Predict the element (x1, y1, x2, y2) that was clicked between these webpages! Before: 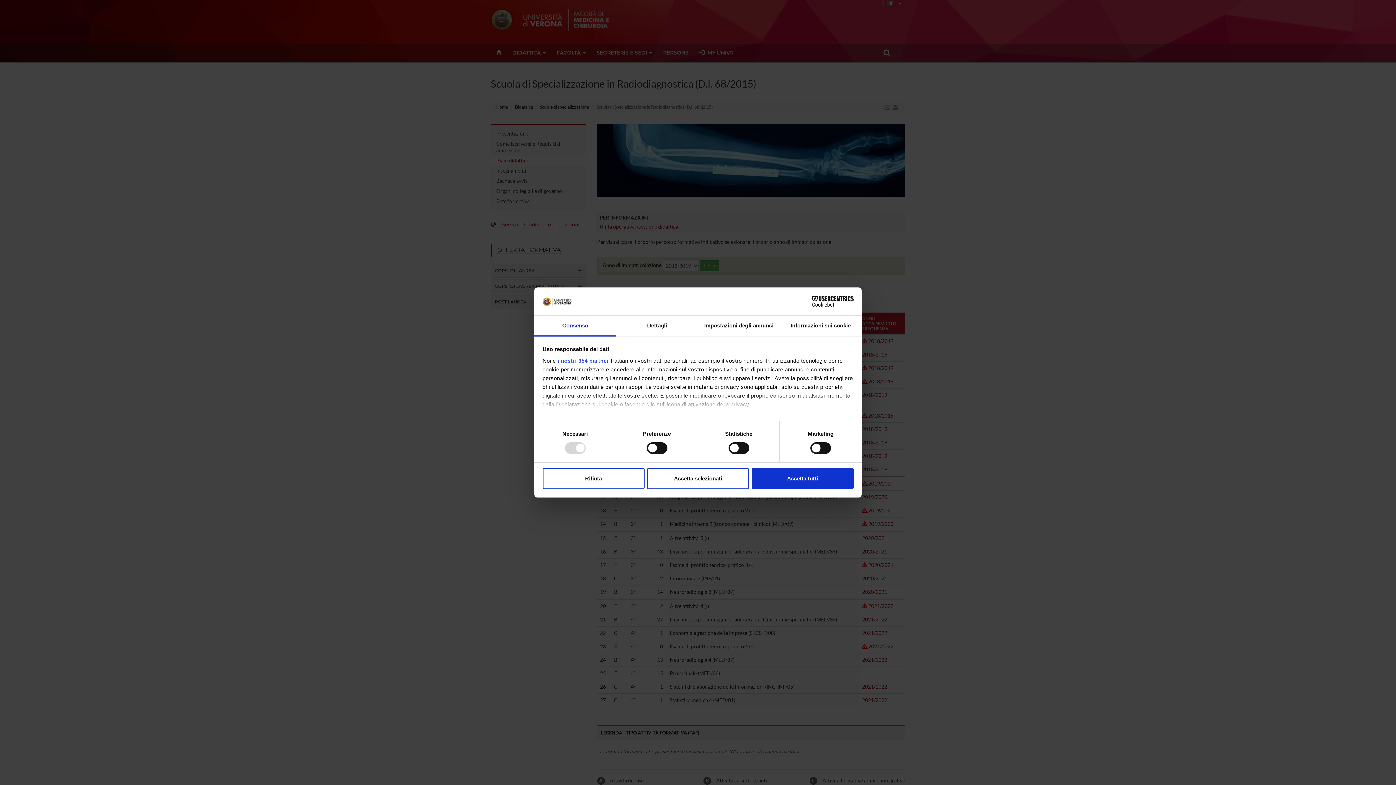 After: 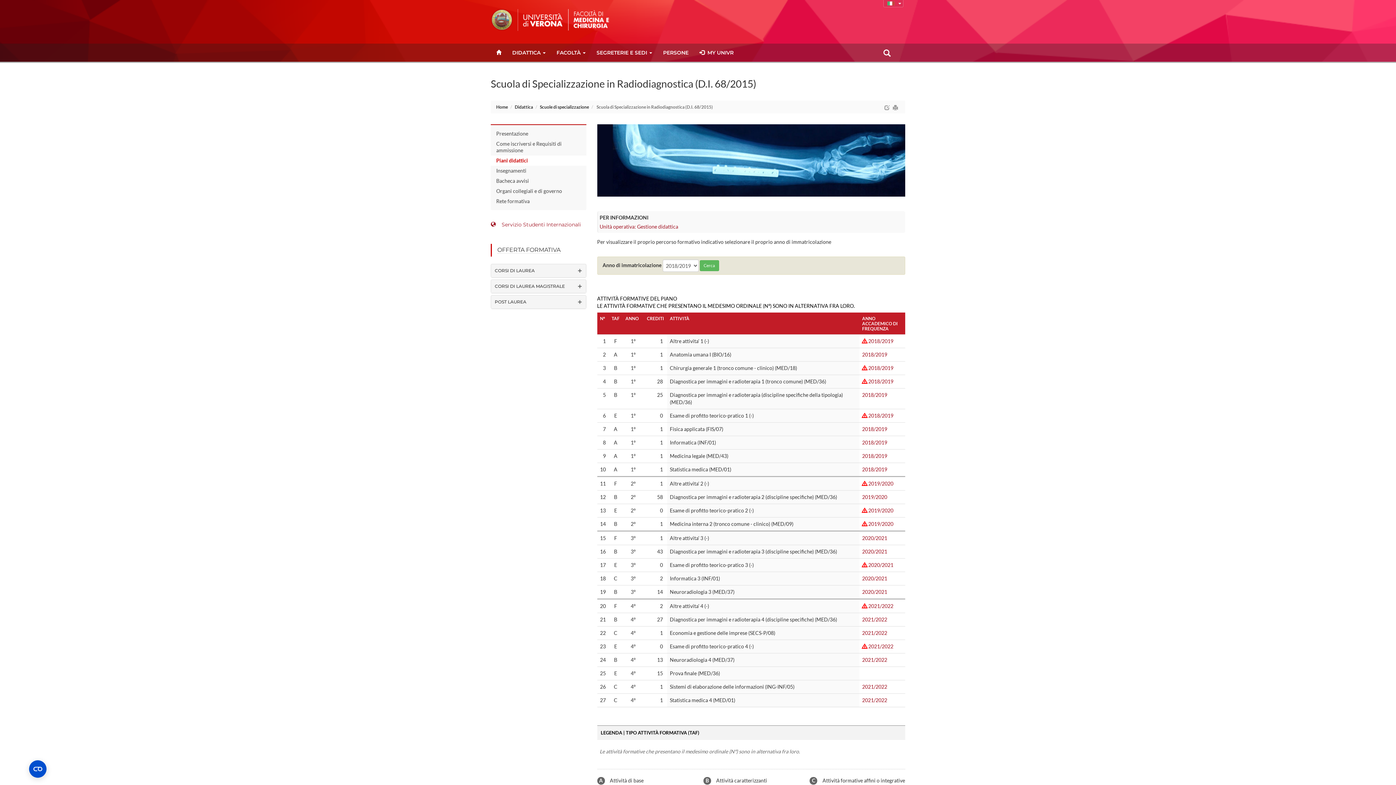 Action: bbox: (647, 468, 749, 489) label: Accetta selezionati